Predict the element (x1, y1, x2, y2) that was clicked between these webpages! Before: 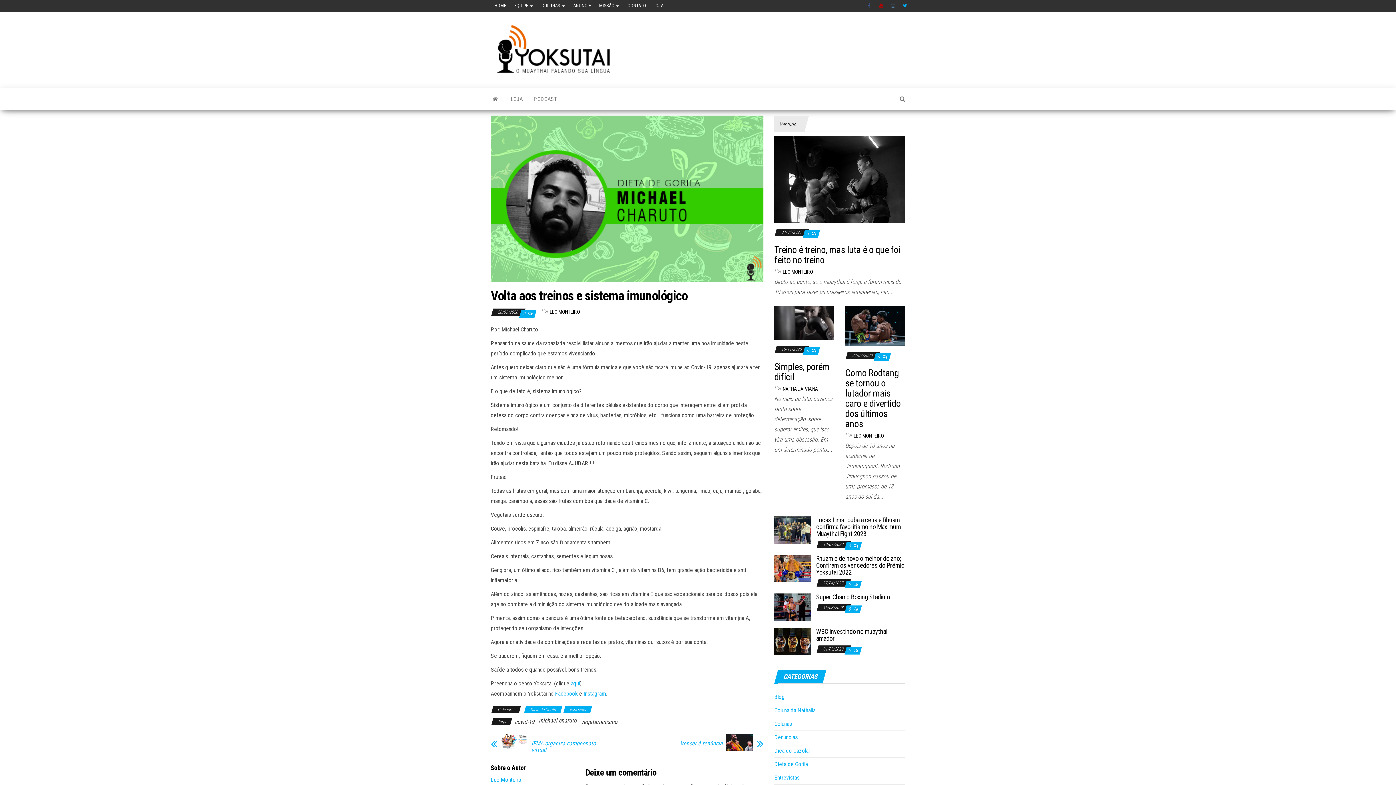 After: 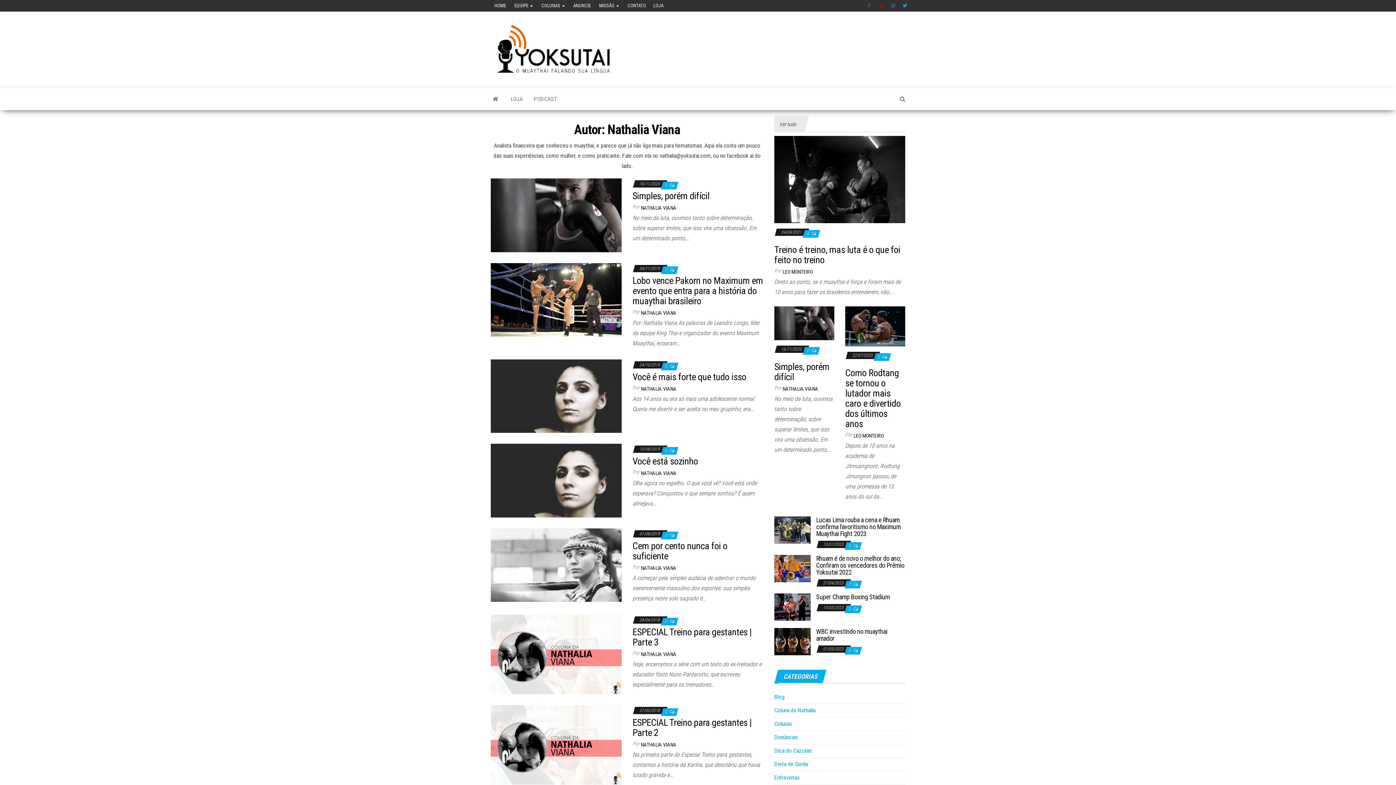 Action: bbox: (782, 386, 818, 391) label: NATHALIA VIANA